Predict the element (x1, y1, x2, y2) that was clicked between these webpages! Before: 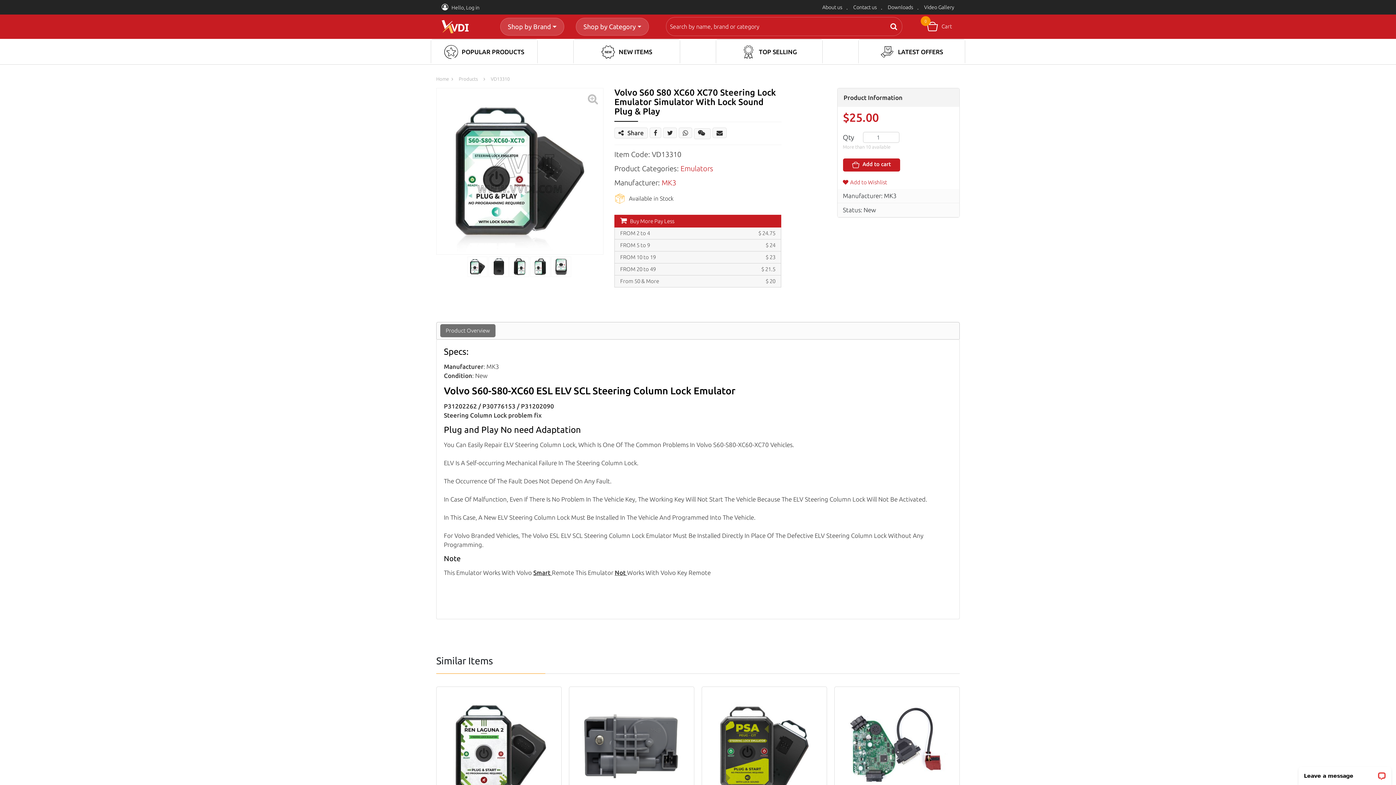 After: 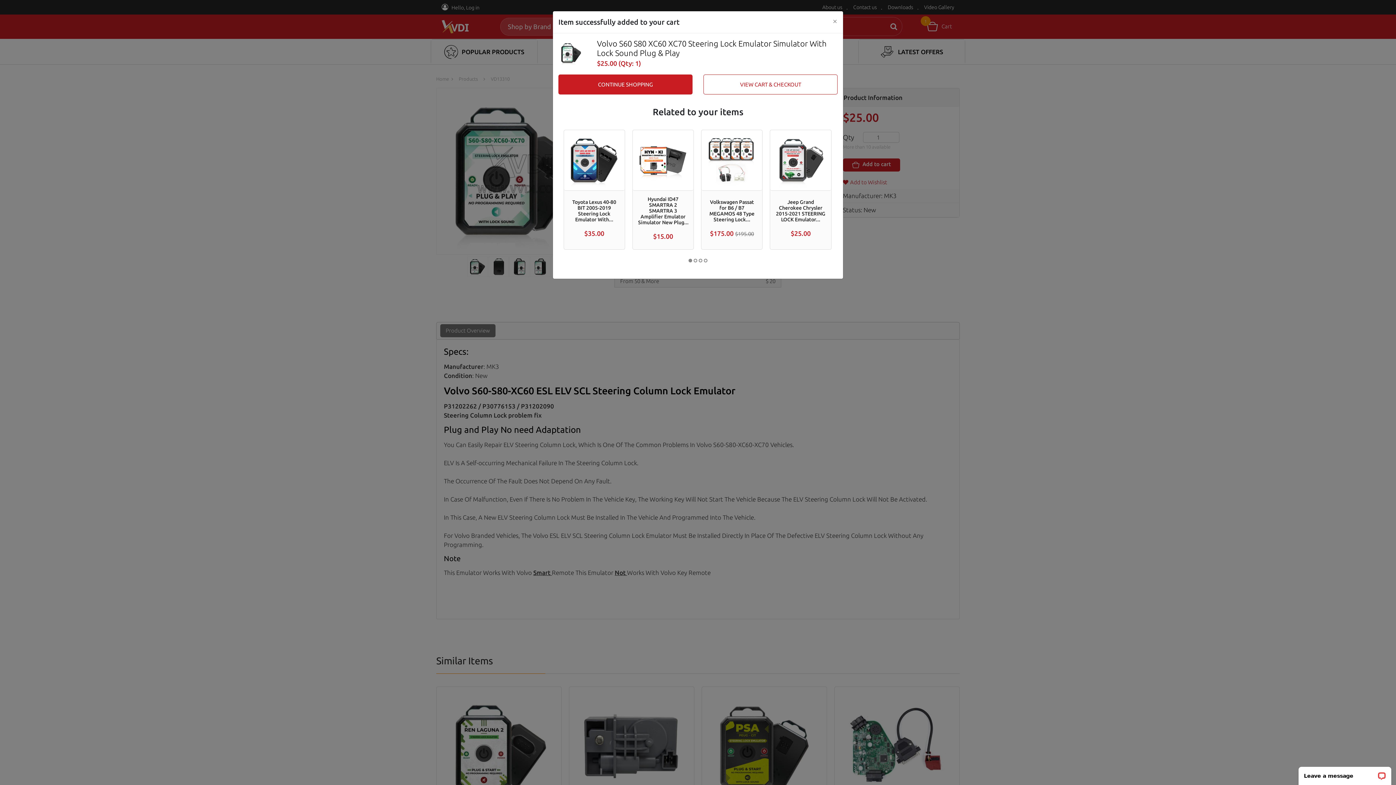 Action: label:  Add to cart bbox: (843, 158, 900, 171)